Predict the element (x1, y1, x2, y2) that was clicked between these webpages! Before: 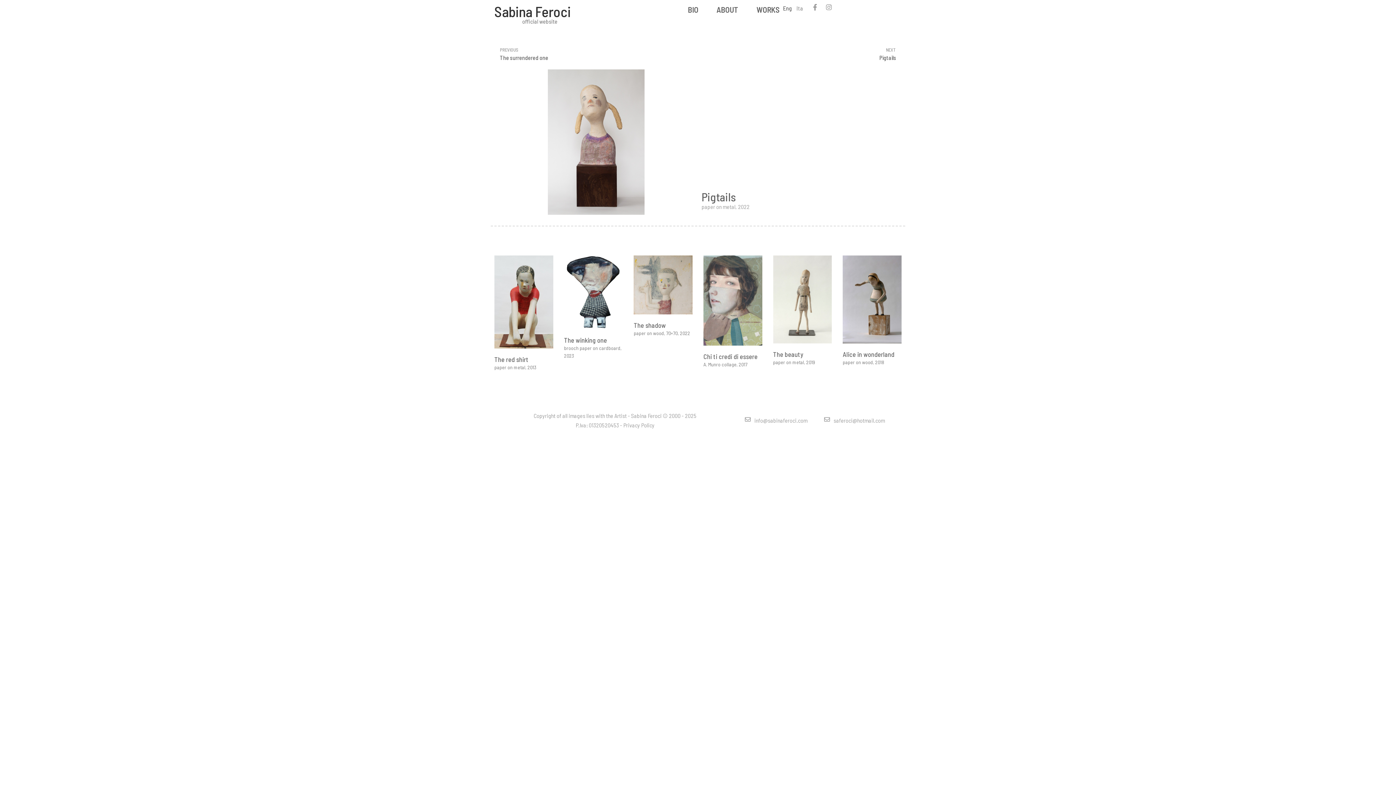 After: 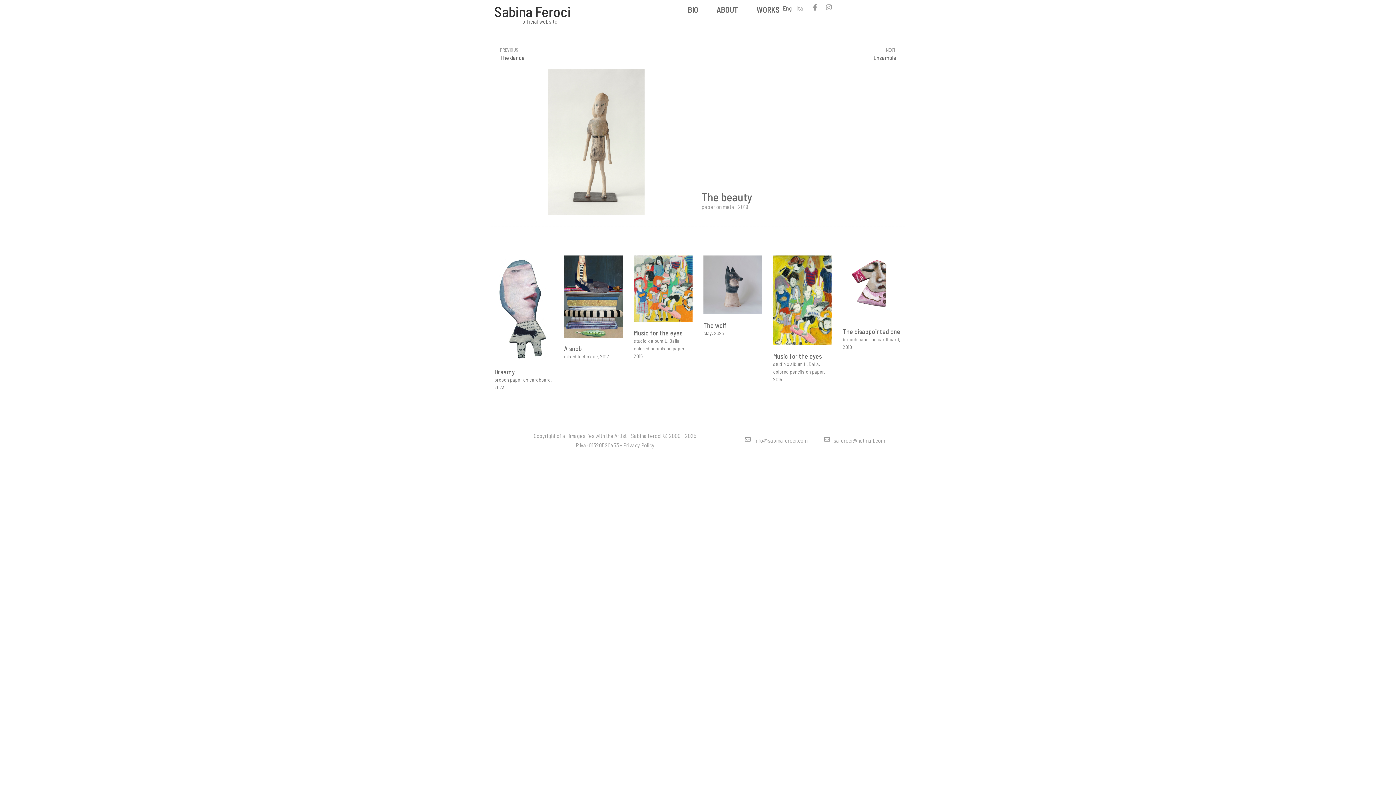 Action: bbox: (773, 350, 803, 358) label: The beauty